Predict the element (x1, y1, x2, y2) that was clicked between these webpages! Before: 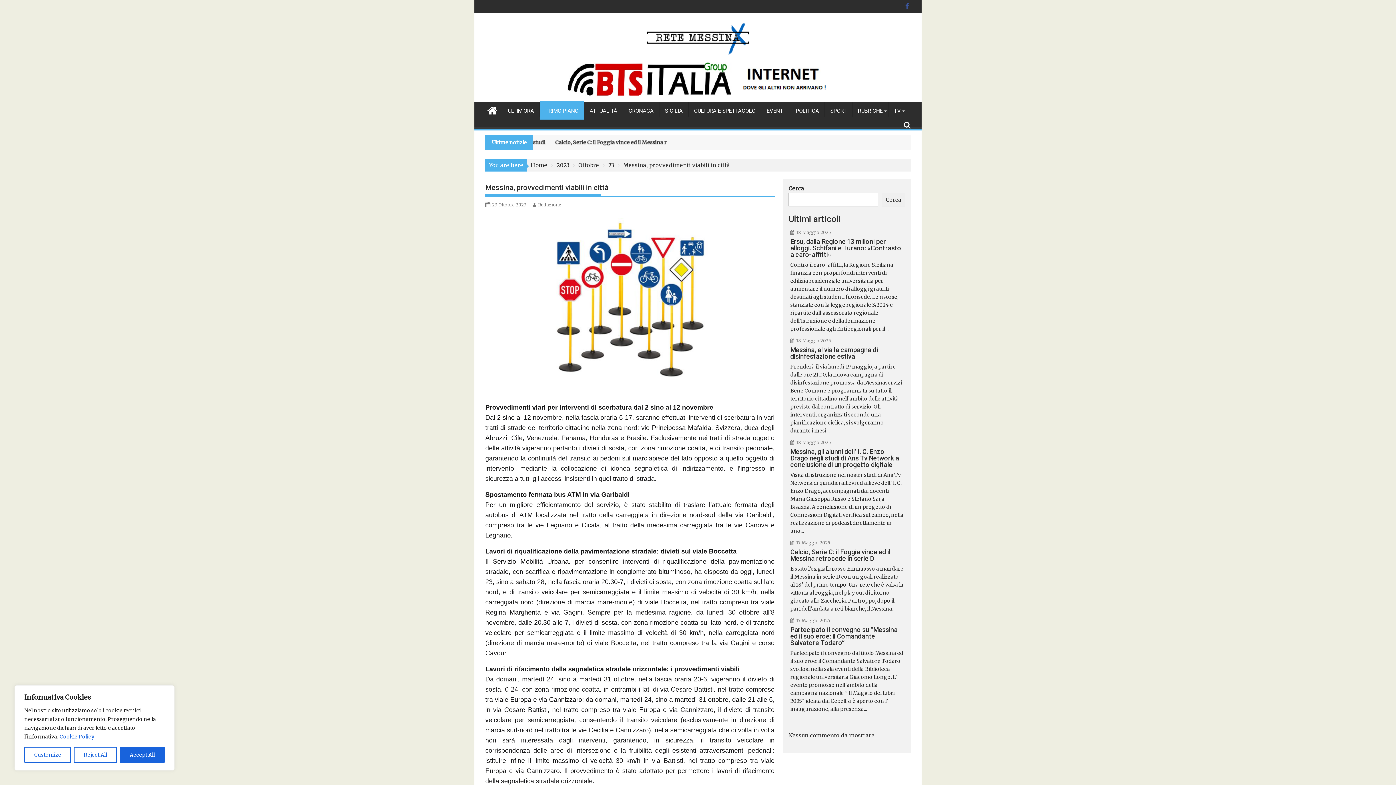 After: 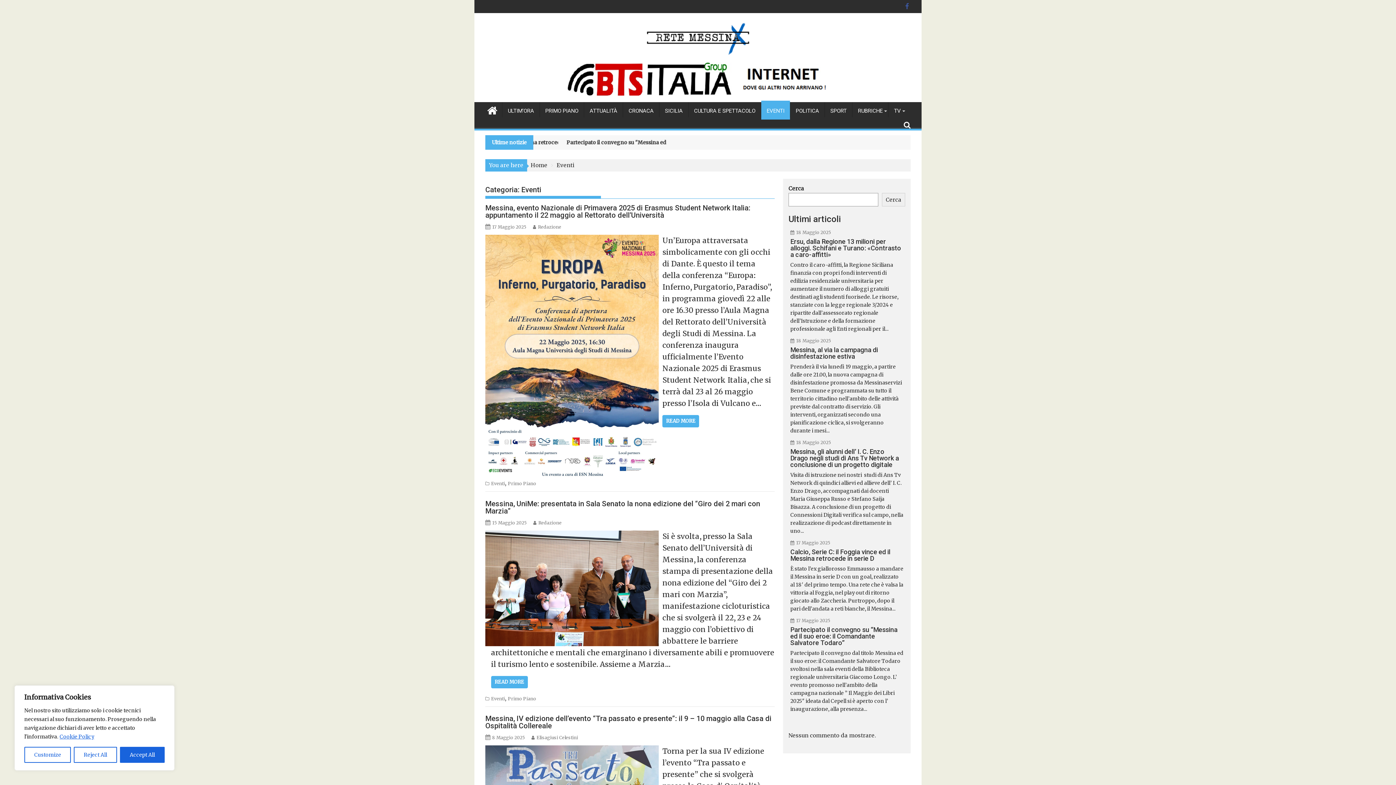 Action: label: EVENTI bbox: (761, 102, 790, 119)